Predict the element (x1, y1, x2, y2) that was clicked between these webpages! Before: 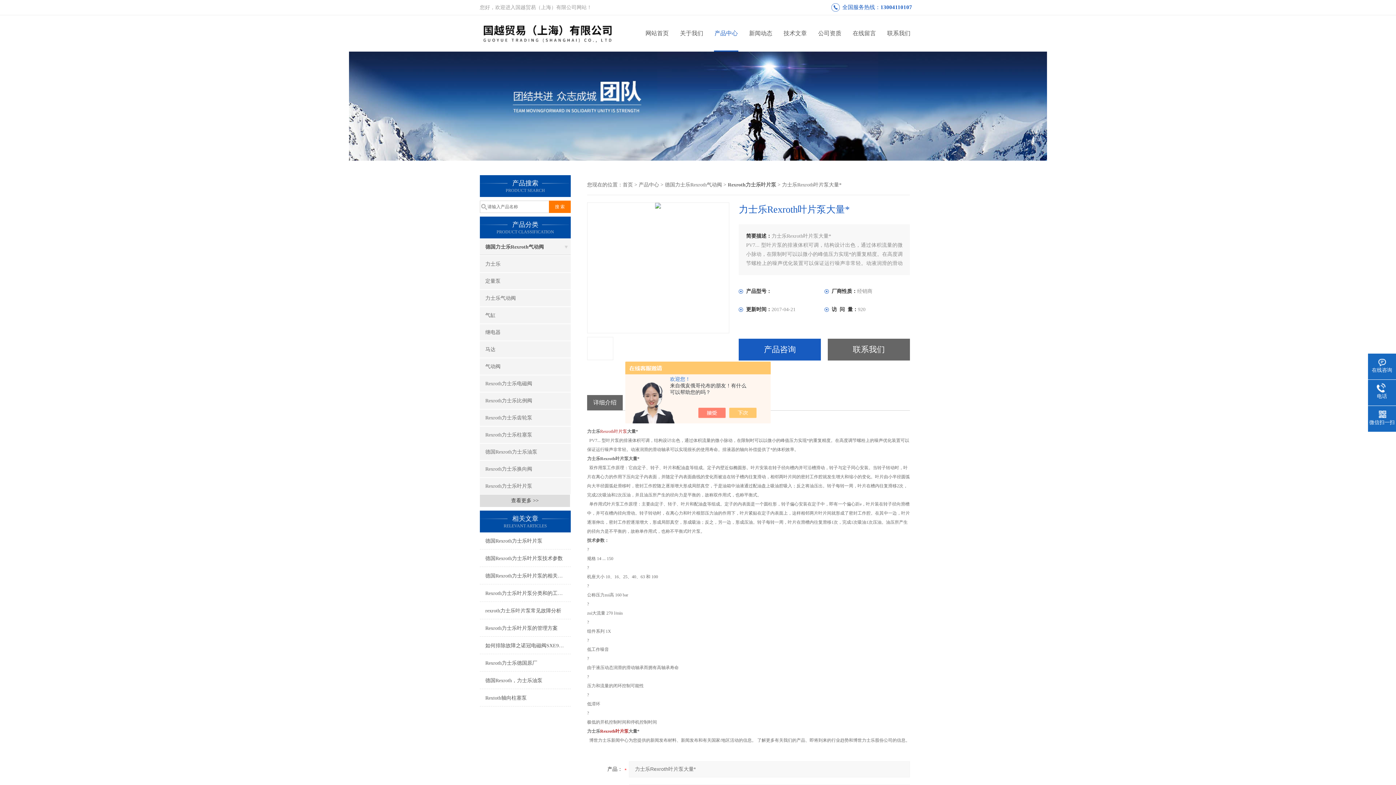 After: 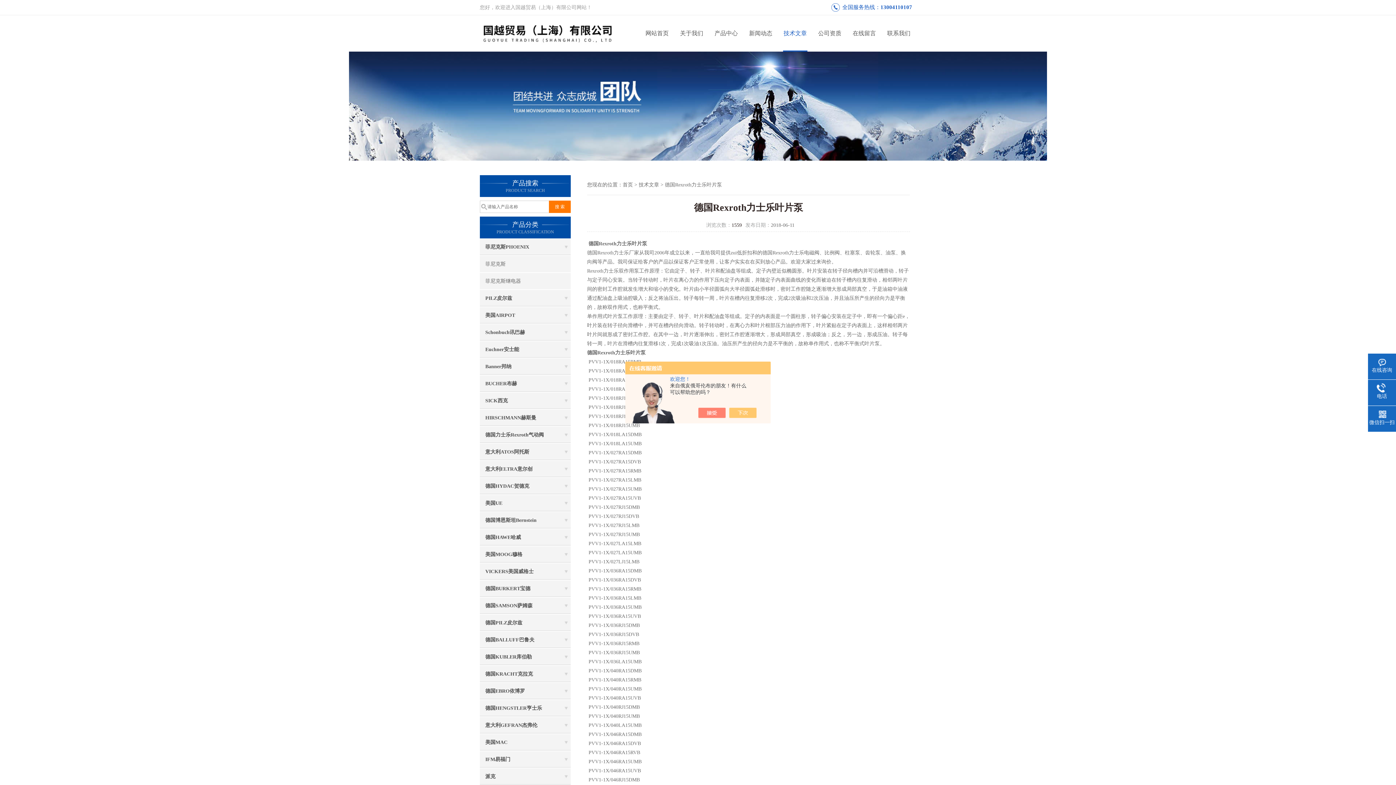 Action: bbox: (480, 533, 570, 549) label: 德国Rexroth力士乐叶片泵